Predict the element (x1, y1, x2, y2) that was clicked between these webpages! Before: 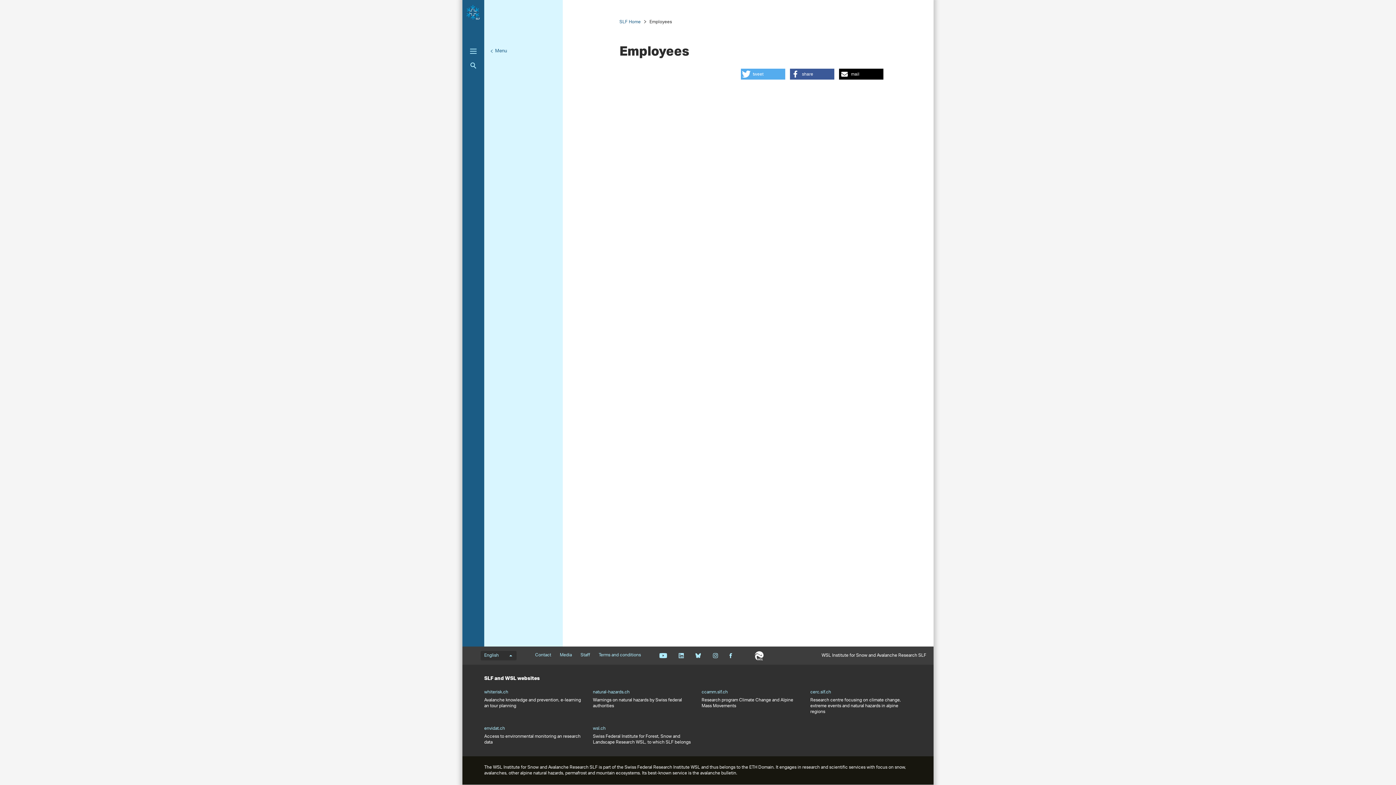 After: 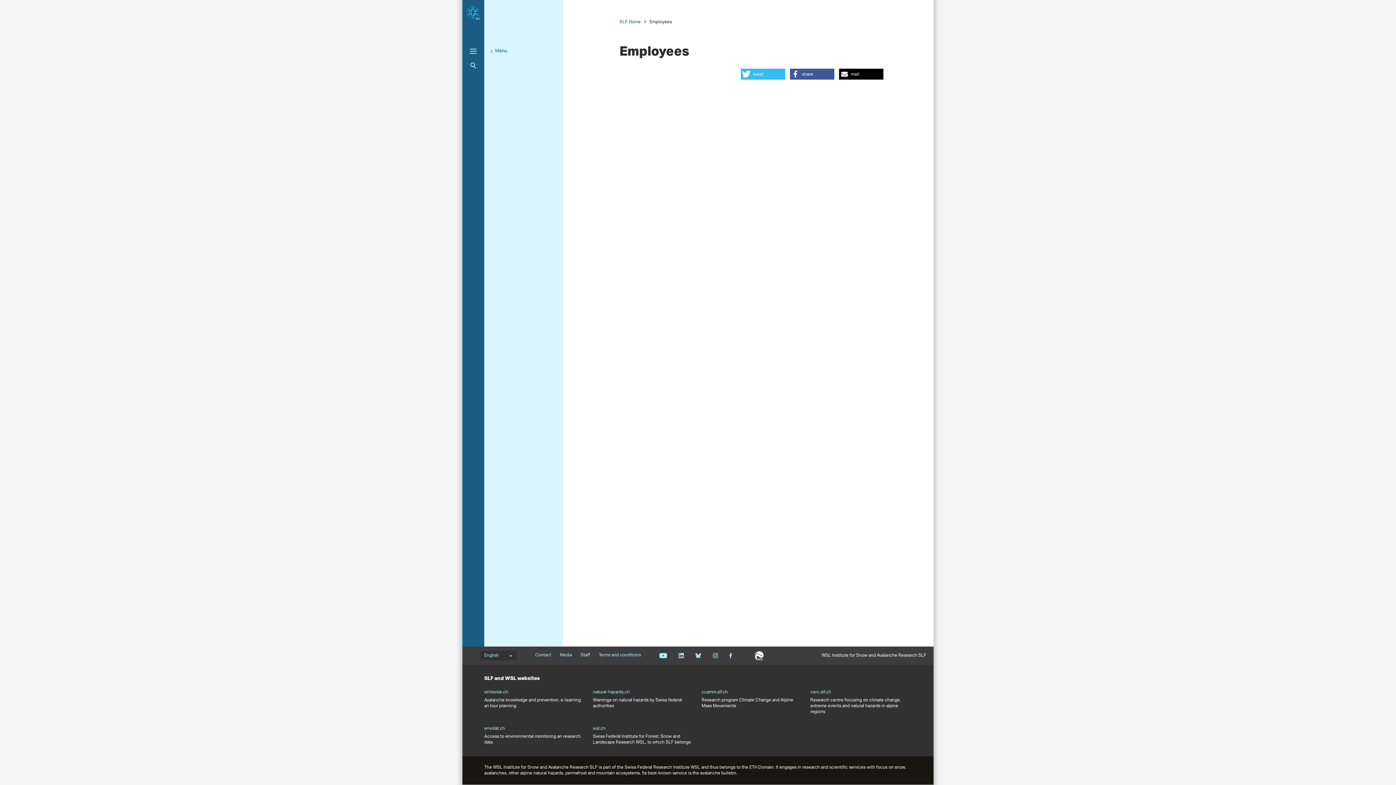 Action: bbox: (741, 68, 785, 79) label: Share on Twitter